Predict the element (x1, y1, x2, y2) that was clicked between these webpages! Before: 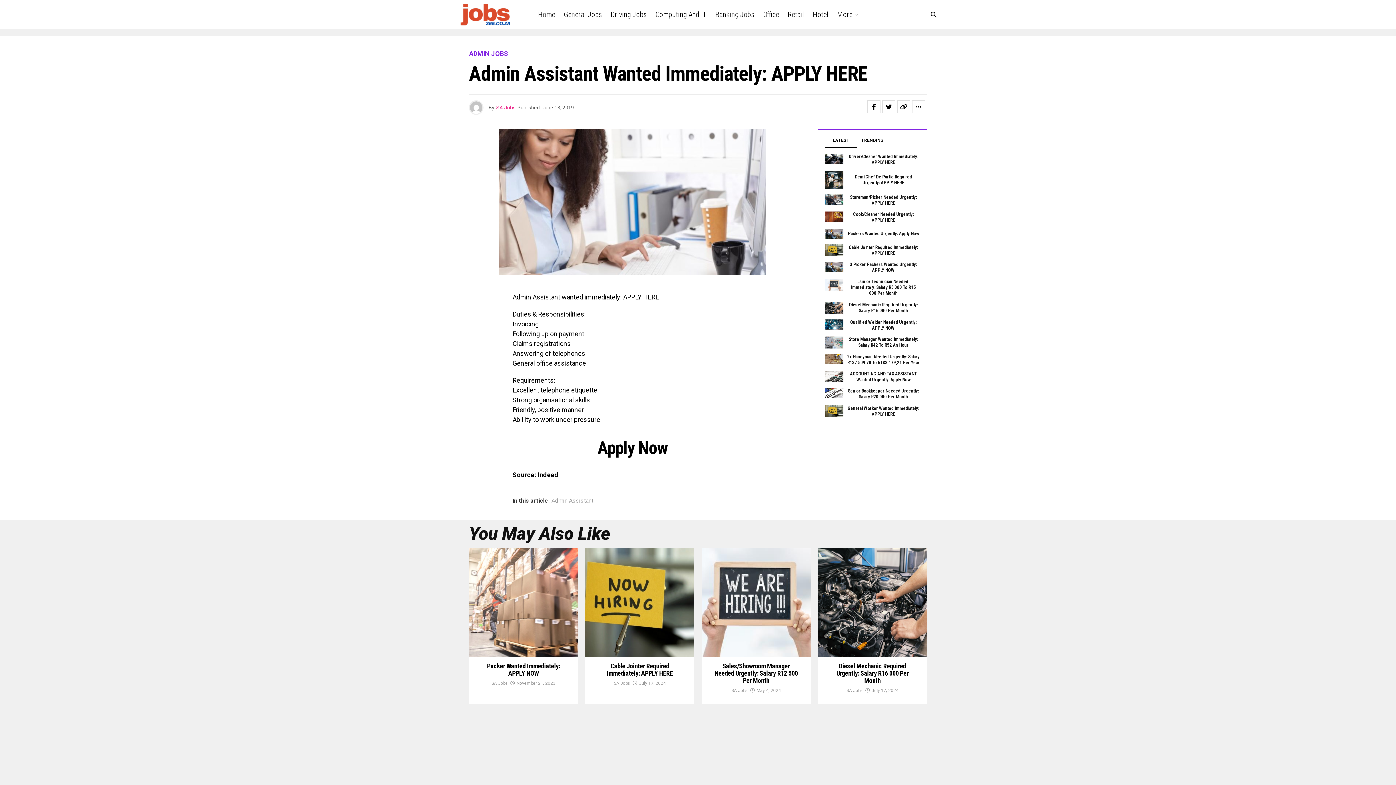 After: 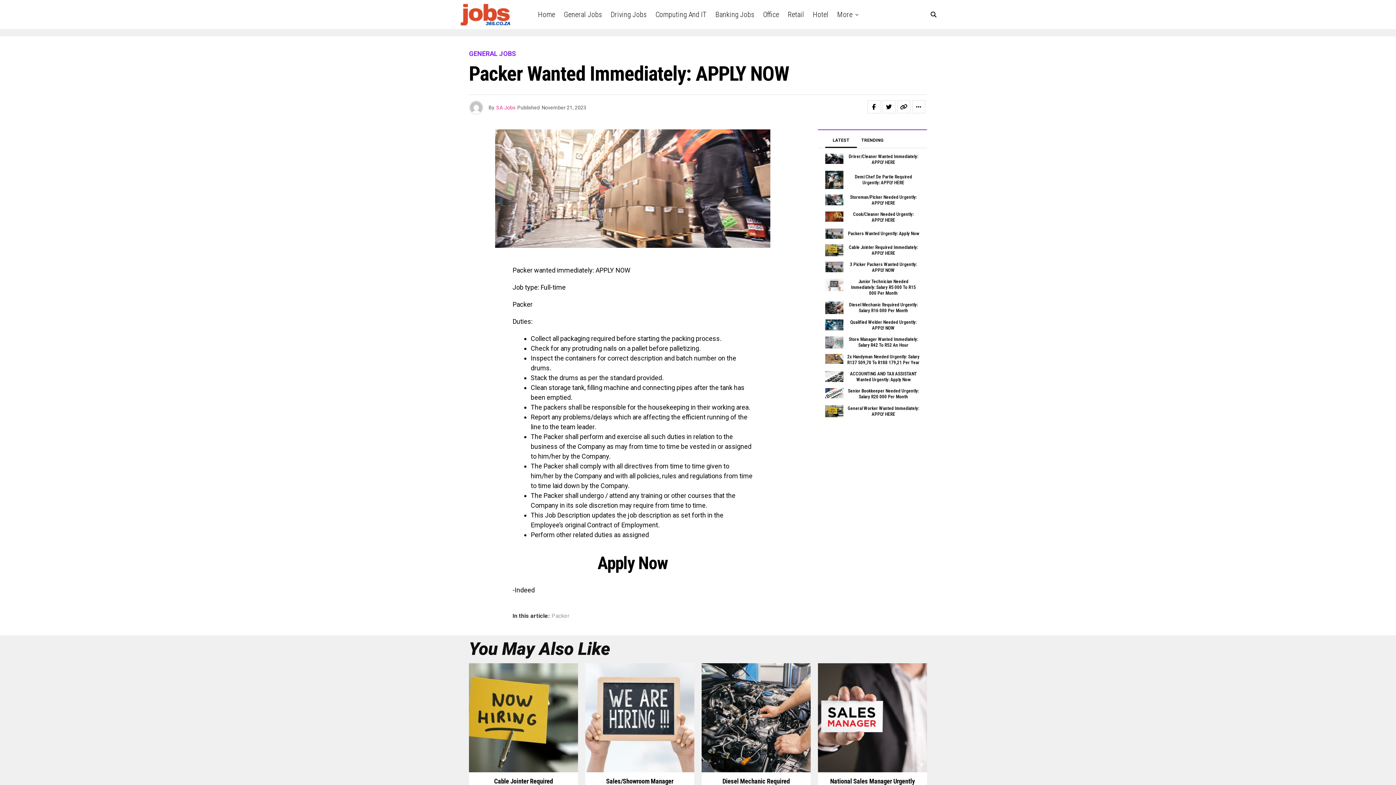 Action: label: Packer Wanted Immediately: APPLY NOW bbox: (487, 663, 560, 677)